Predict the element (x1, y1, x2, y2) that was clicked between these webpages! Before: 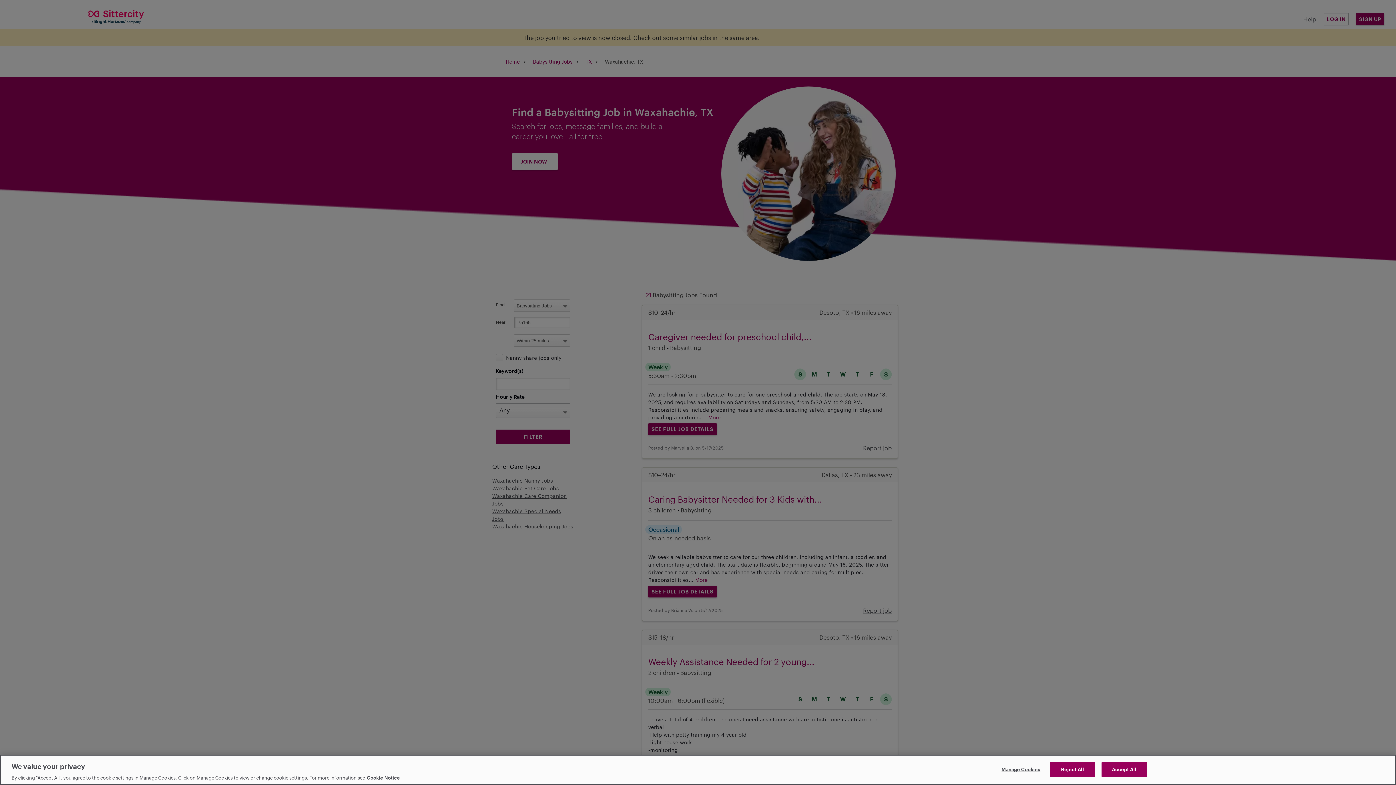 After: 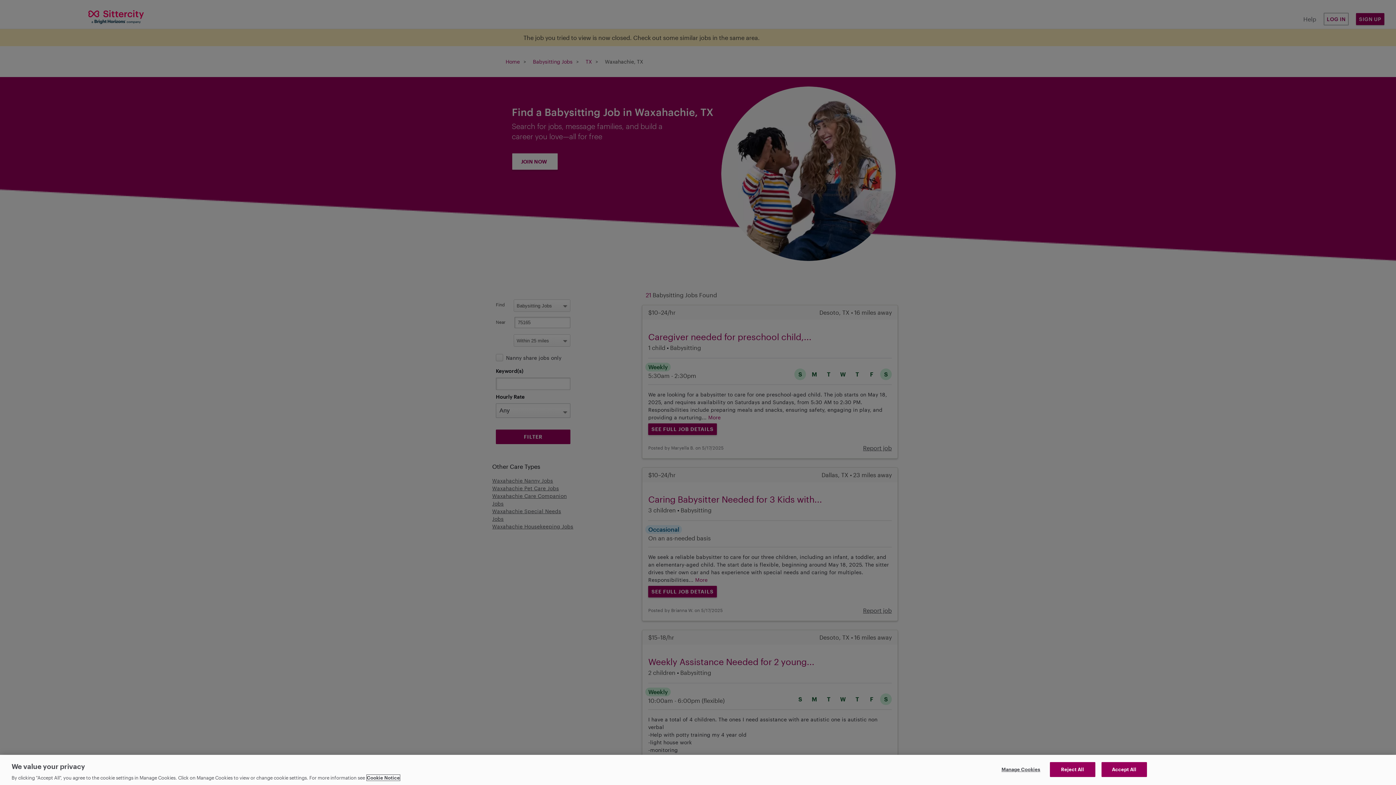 Action: bbox: (366, 775, 400, 781) label: Cookie Notice, opens in a new tab